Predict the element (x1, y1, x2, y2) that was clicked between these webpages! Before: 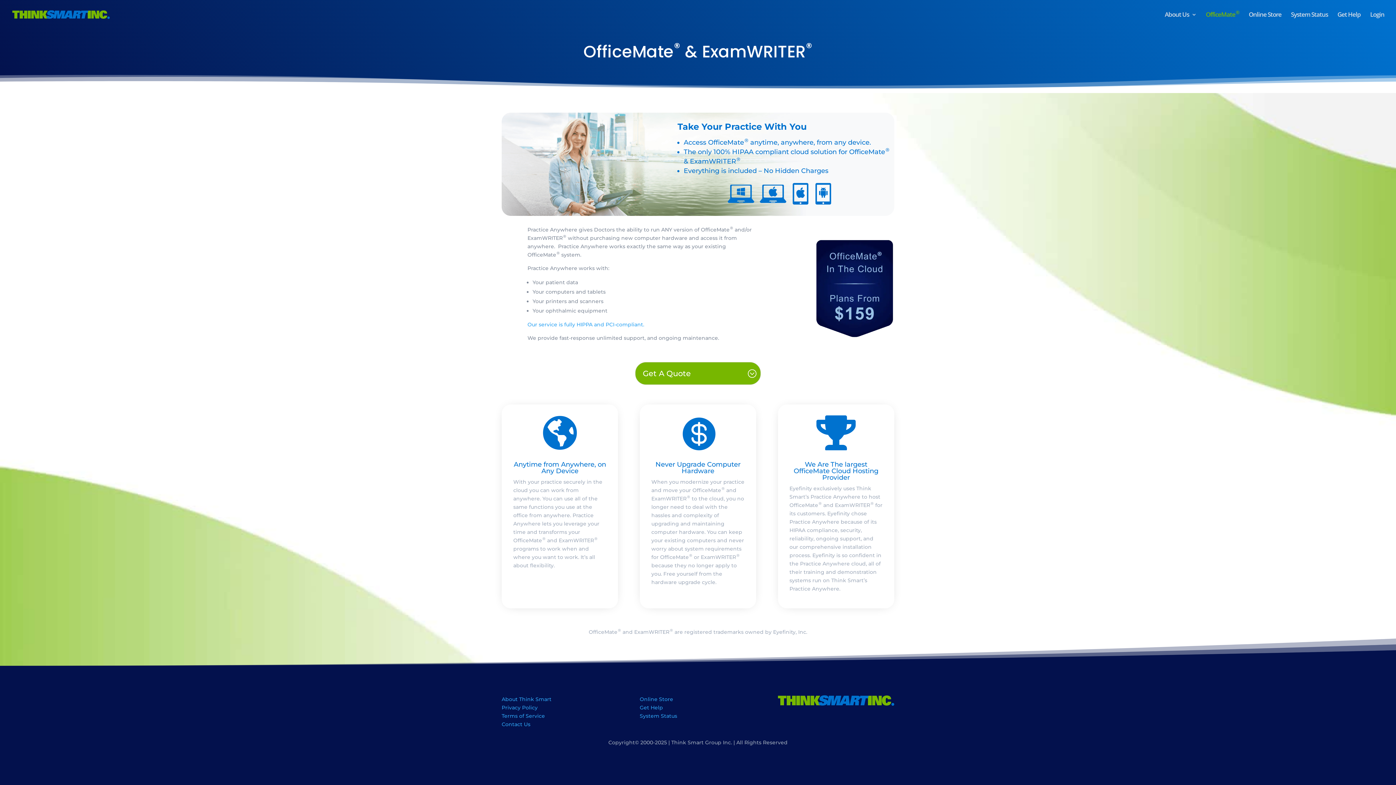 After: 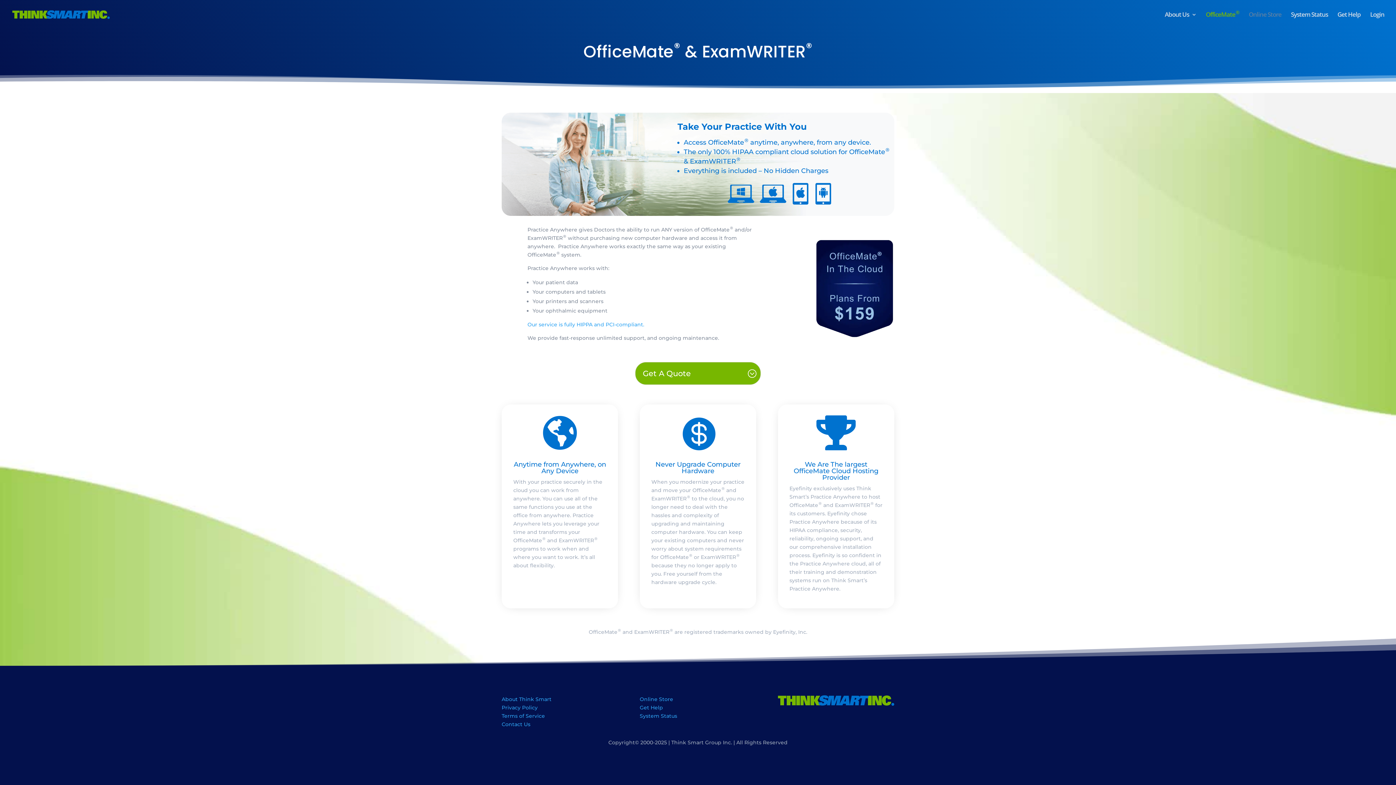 Action: label: Online Store bbox: (1249, 12, 1281, 29)